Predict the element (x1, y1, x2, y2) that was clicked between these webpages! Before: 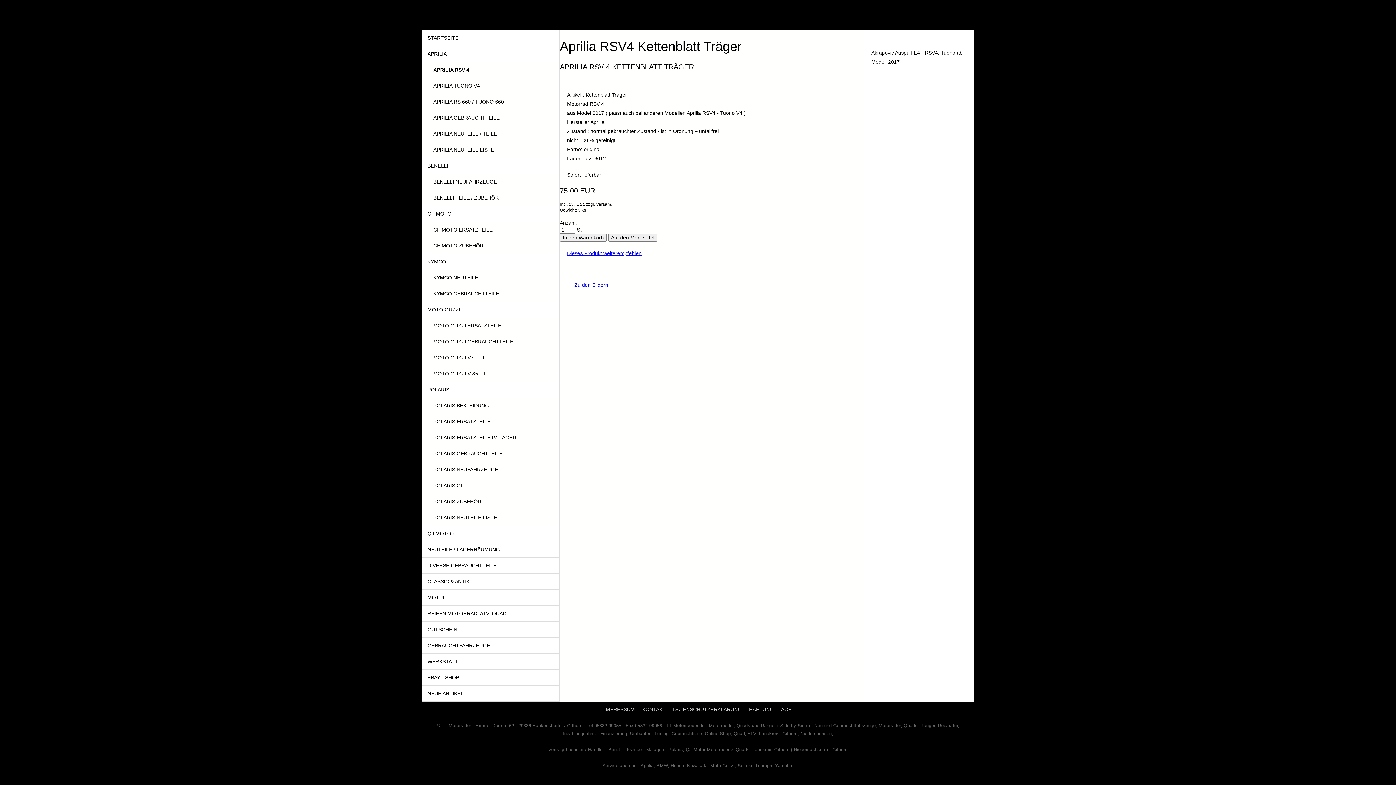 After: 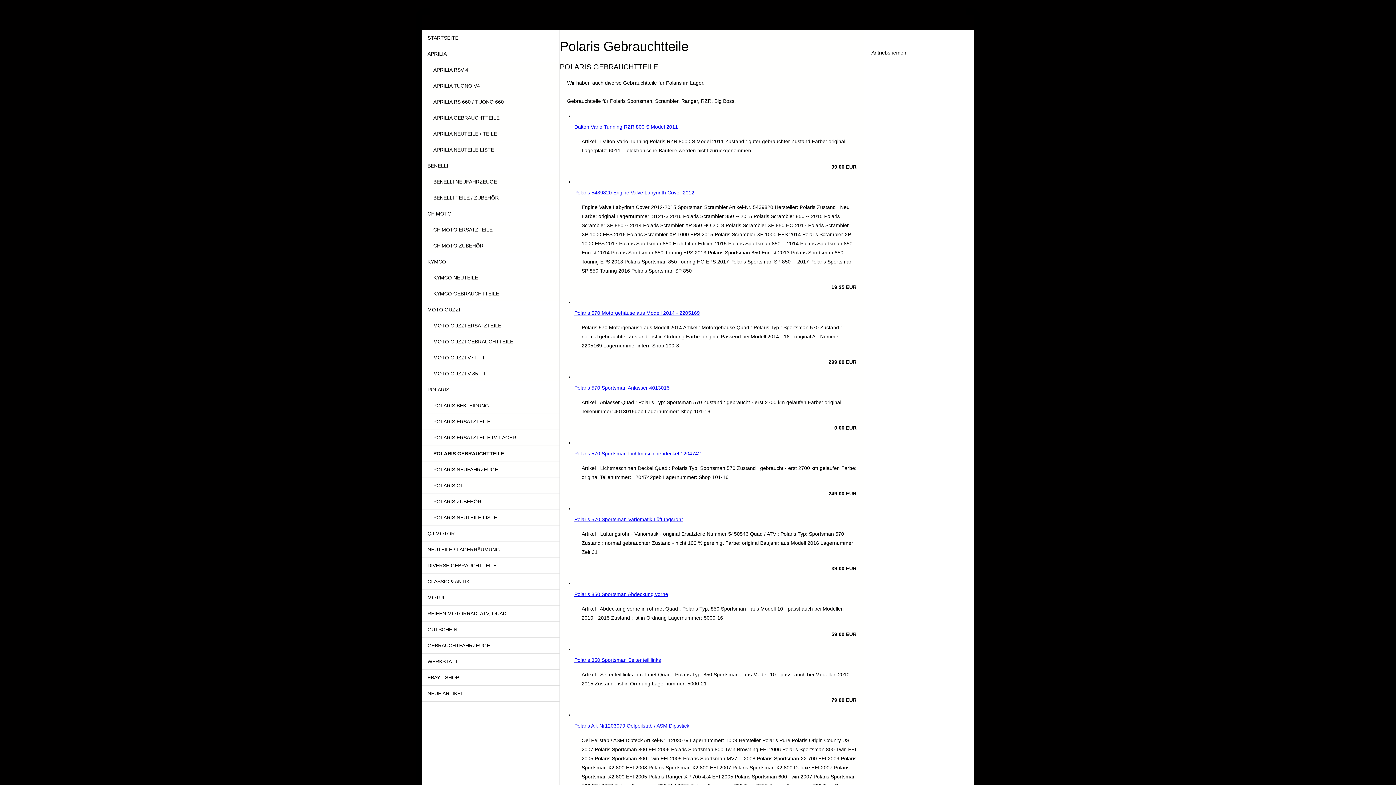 Action: label: POLARIS GEBRAUCHTTEILE bbox: (421, 446, 559, 462)